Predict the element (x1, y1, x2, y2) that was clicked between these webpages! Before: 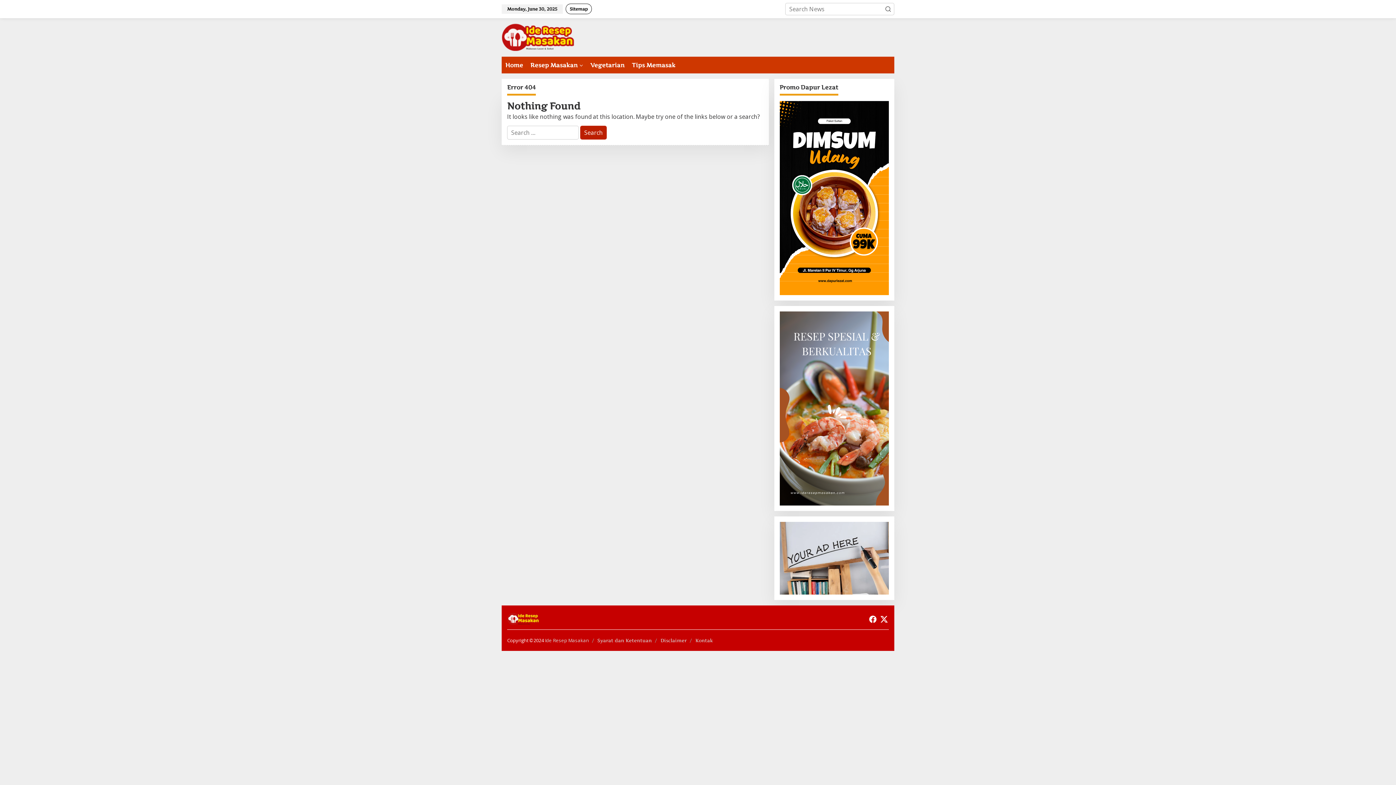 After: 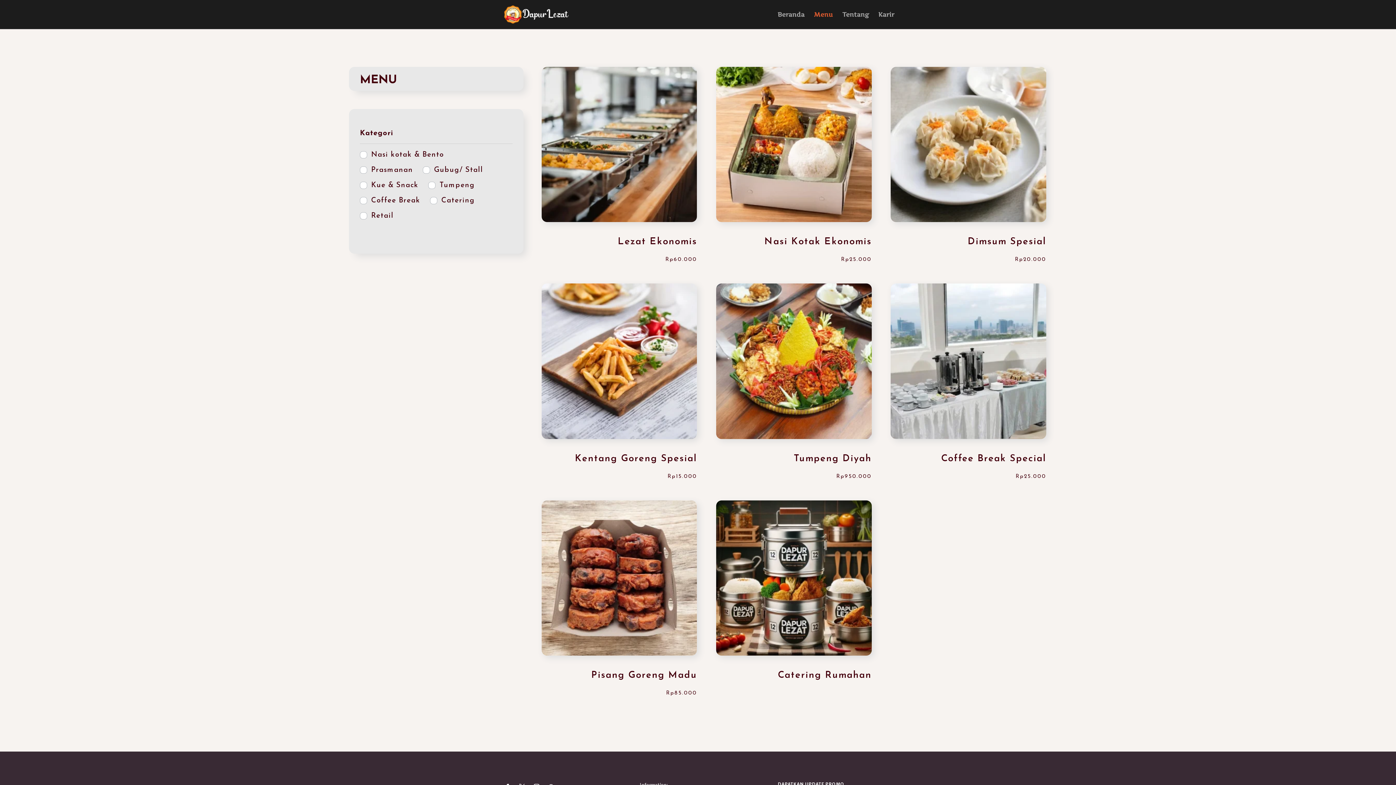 Action: bbox: (779, 193, 889, 201)